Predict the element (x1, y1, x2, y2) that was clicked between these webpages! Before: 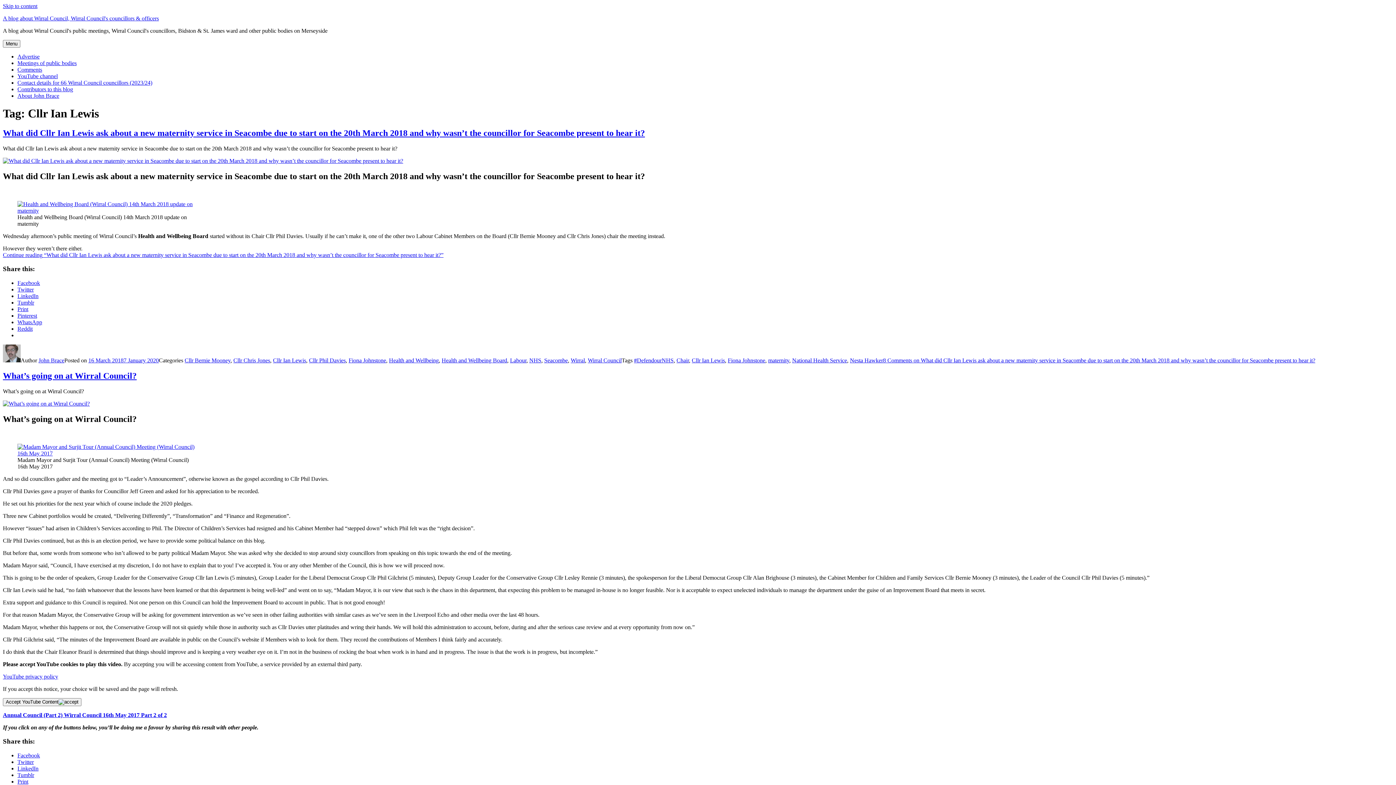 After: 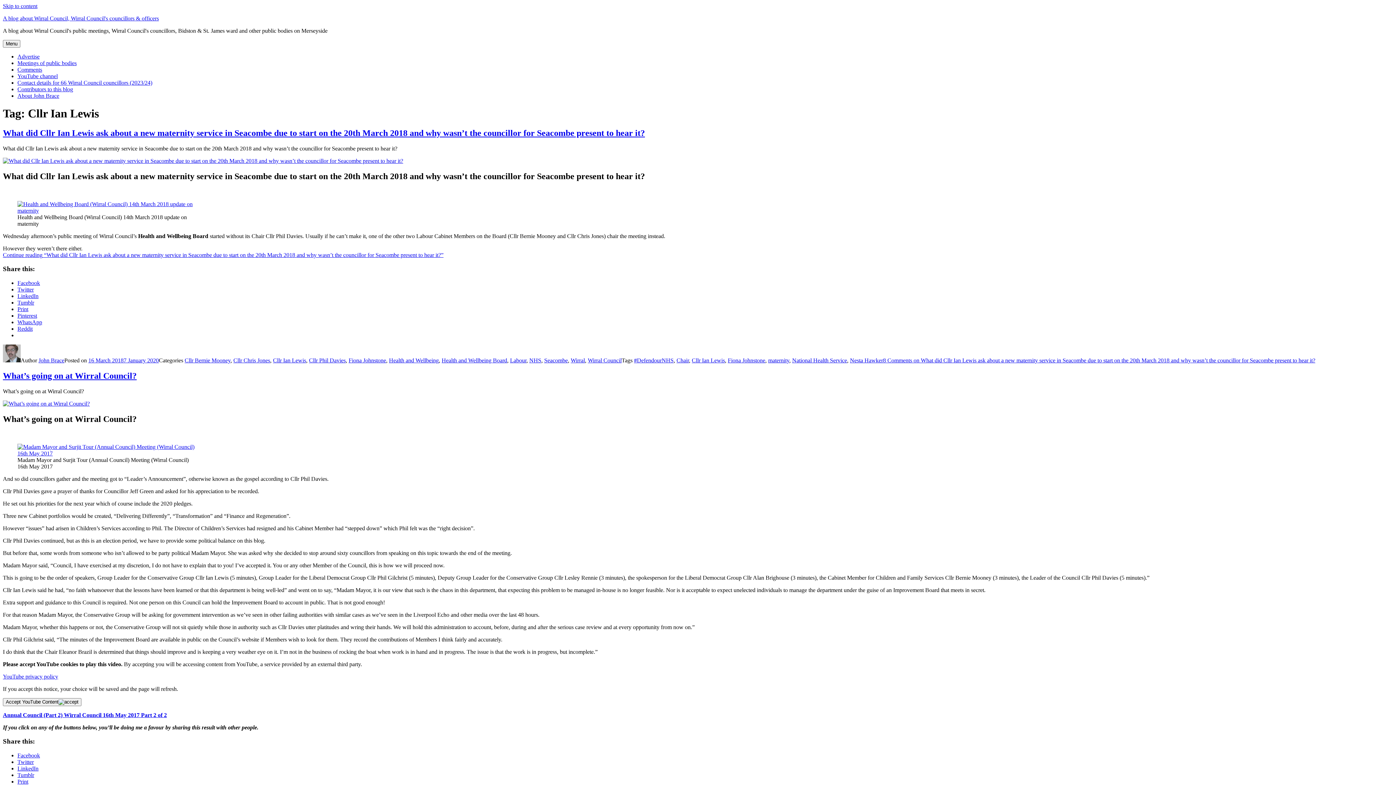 Action: label: Annual Council (Part 2) Wirral Council 16th May 2017 Part 2 of 2 bbox: (2, 712, 166, 718)